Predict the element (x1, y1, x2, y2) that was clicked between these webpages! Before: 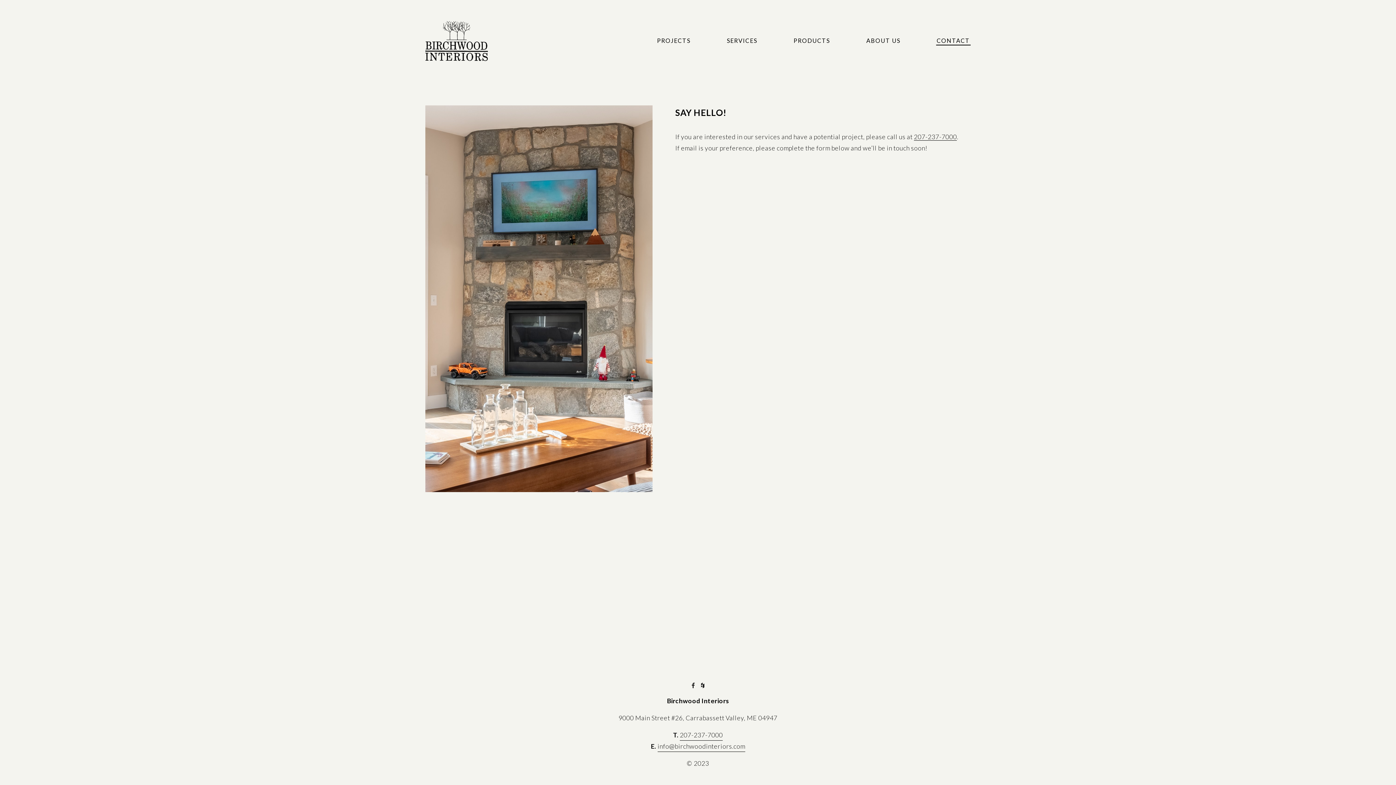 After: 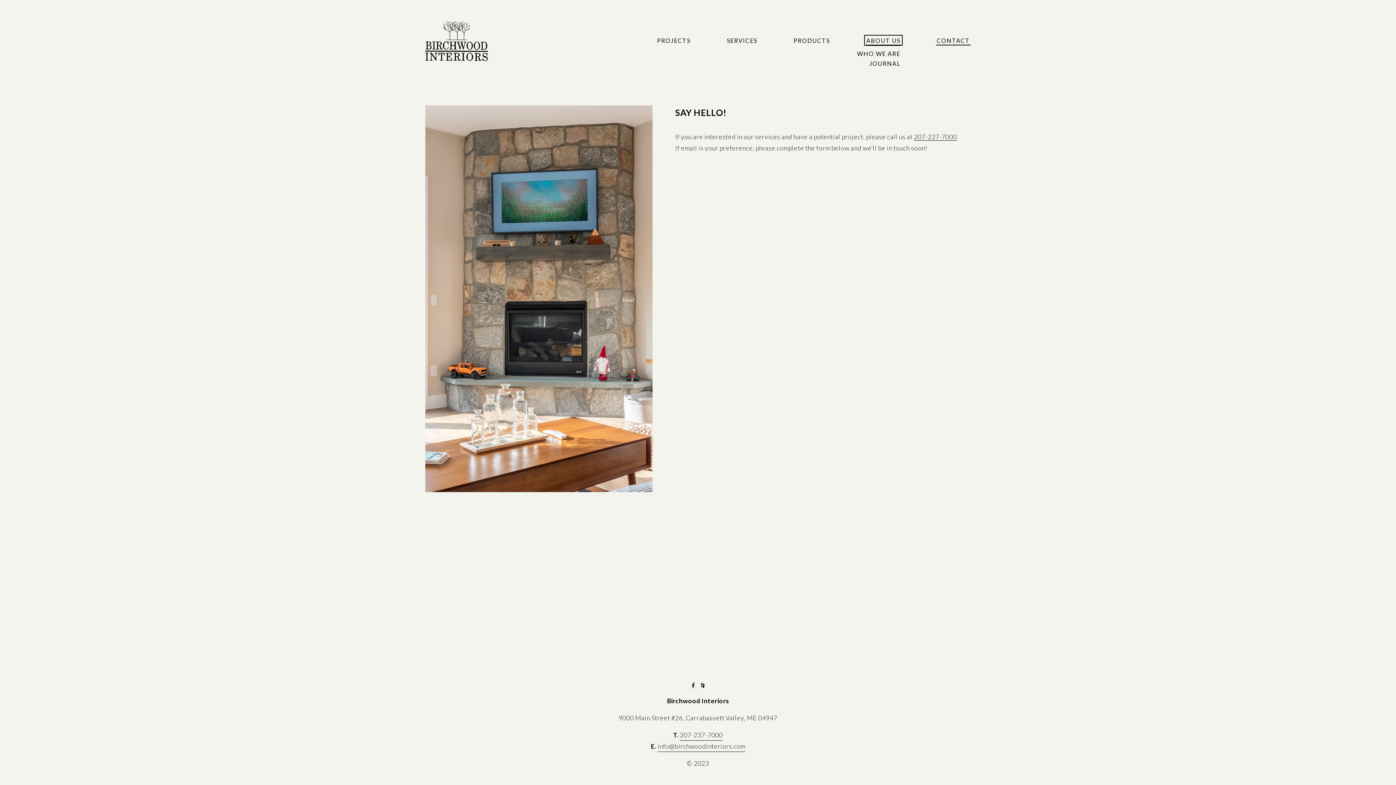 Action: label: folder dropdown bbox: (866, 37, 900, 44)